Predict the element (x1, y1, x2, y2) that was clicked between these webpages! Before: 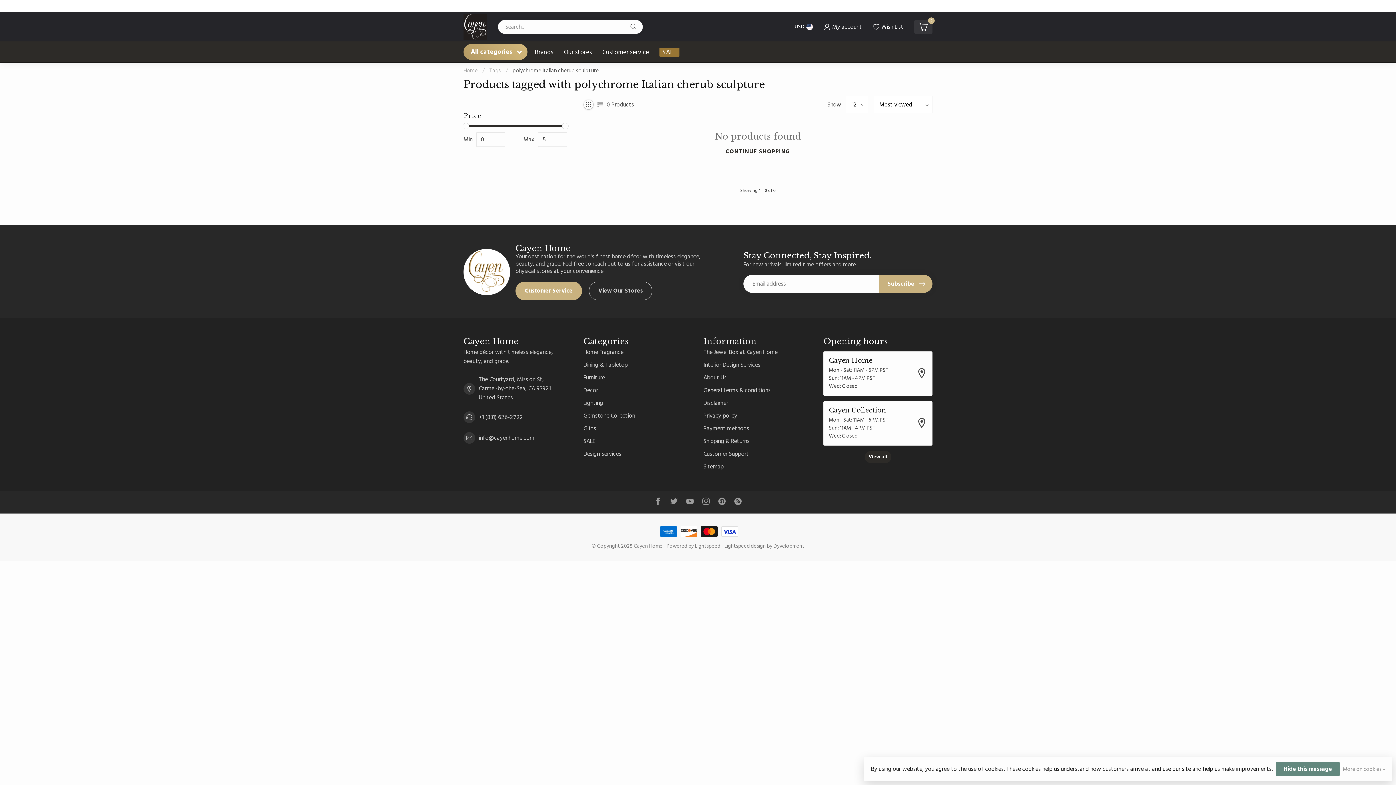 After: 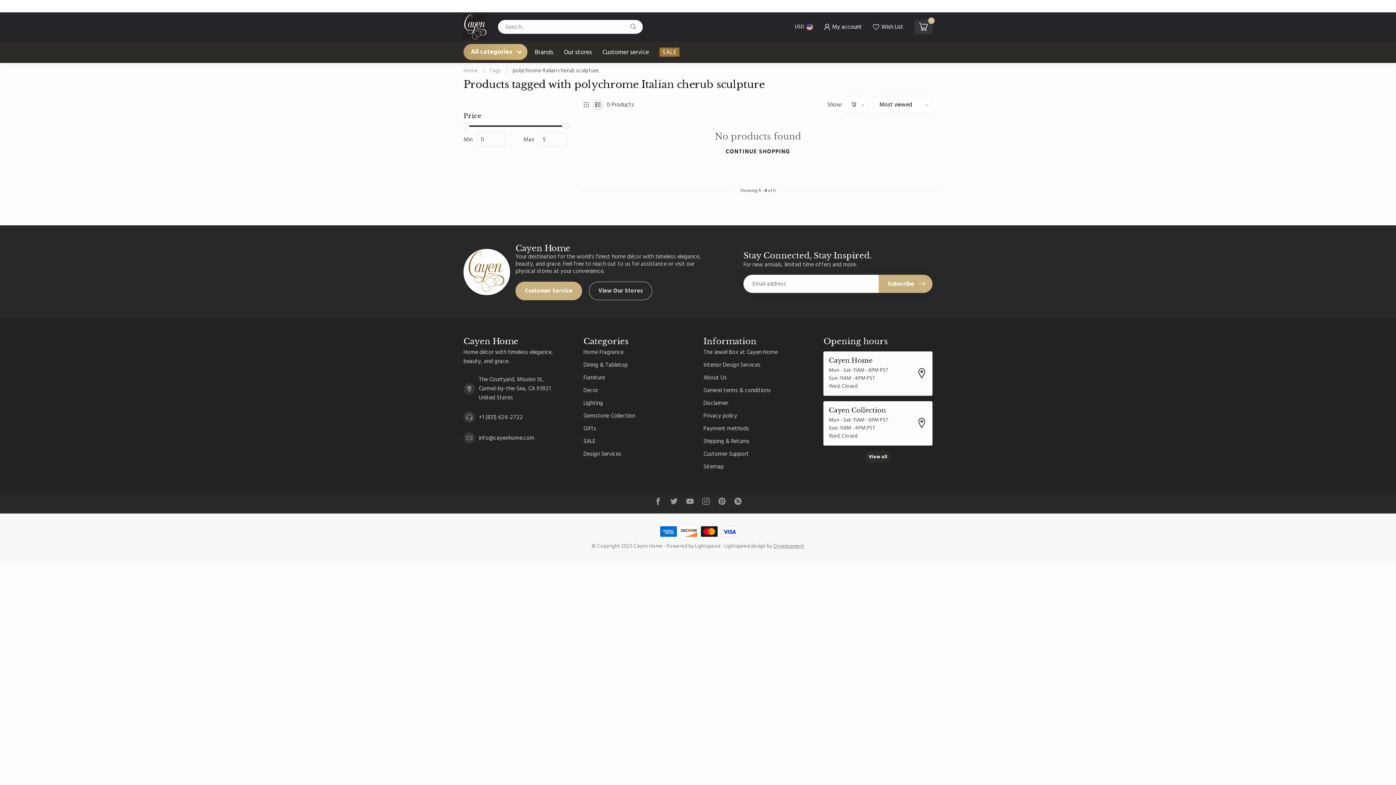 Action: bbox: (597, 101, 603, 107)